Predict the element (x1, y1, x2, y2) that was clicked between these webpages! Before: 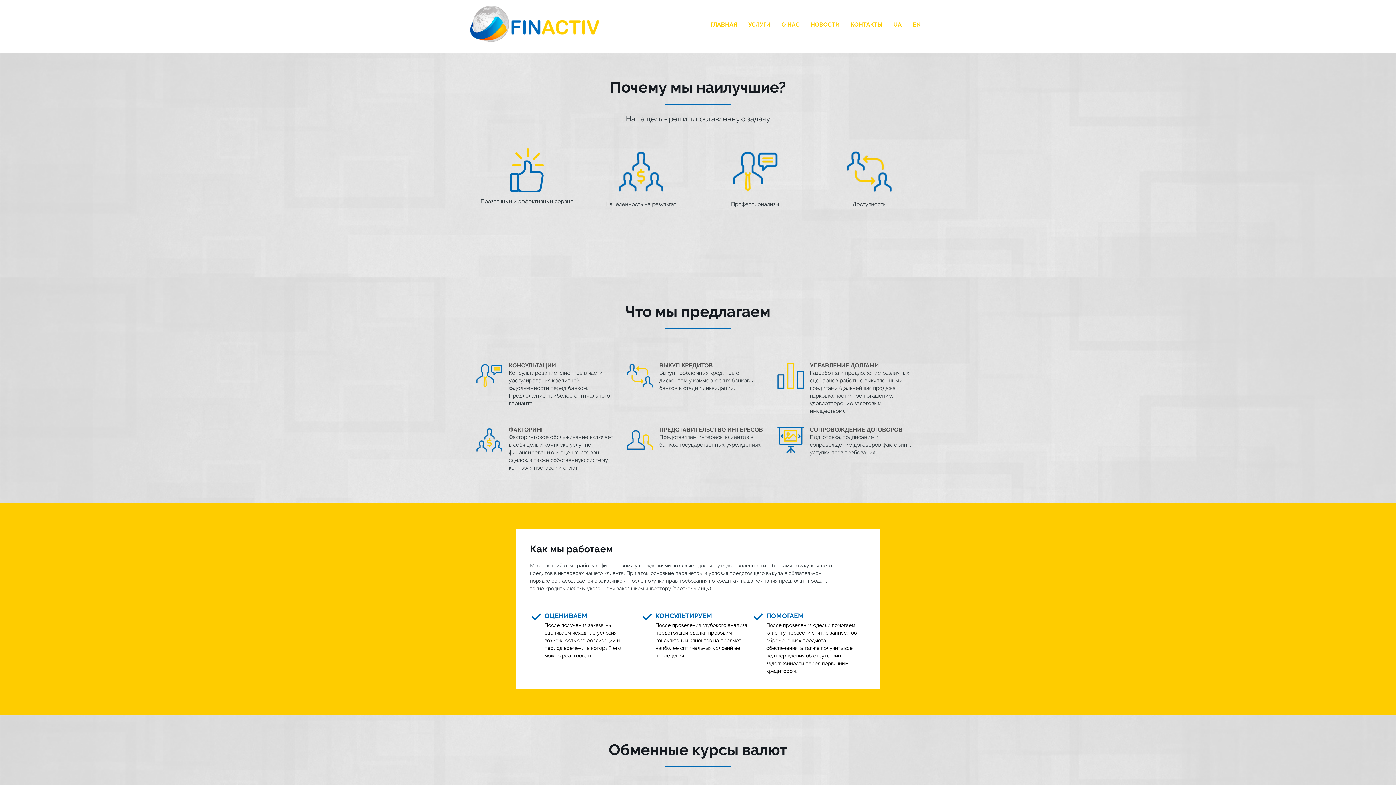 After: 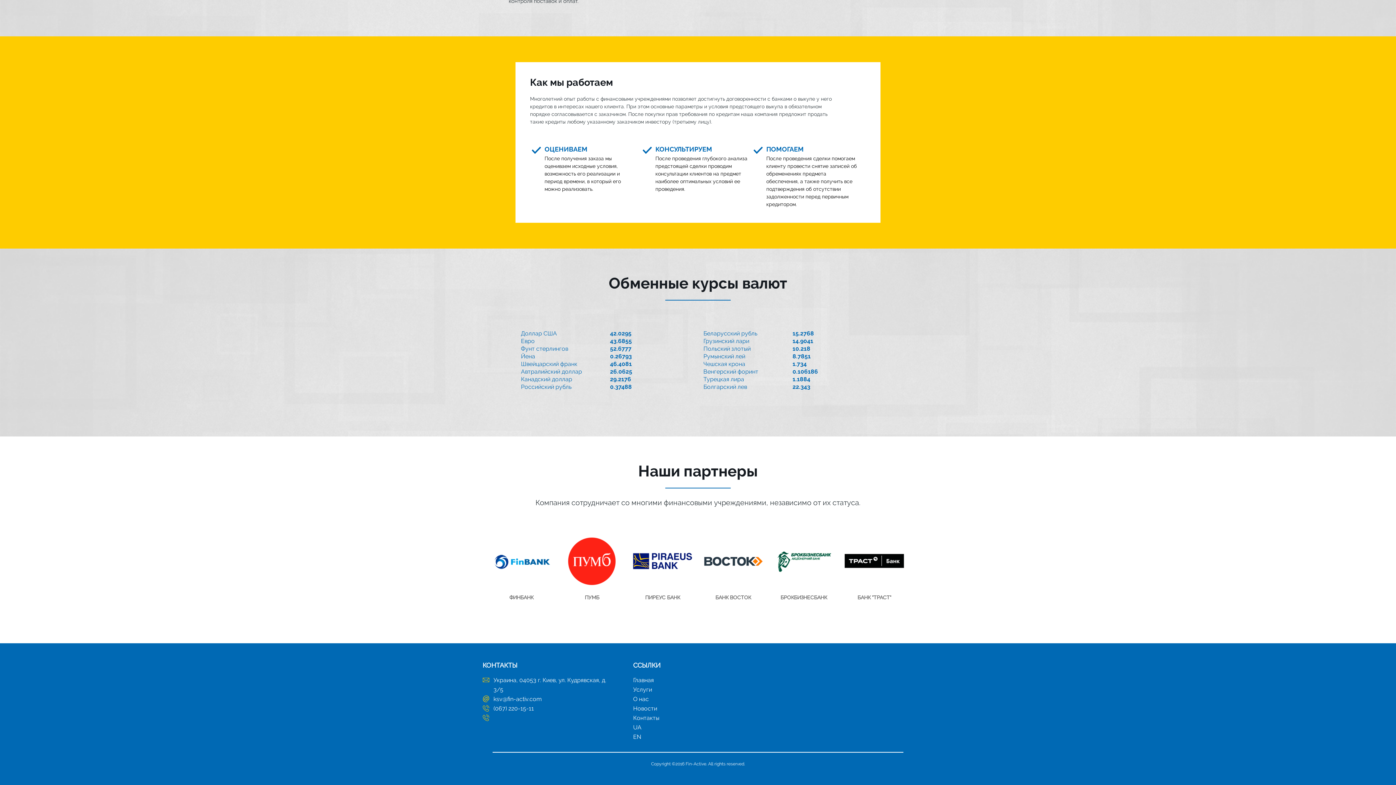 Action: bbox: (850, 21, 882, 28) label: КОНТАКТЫ